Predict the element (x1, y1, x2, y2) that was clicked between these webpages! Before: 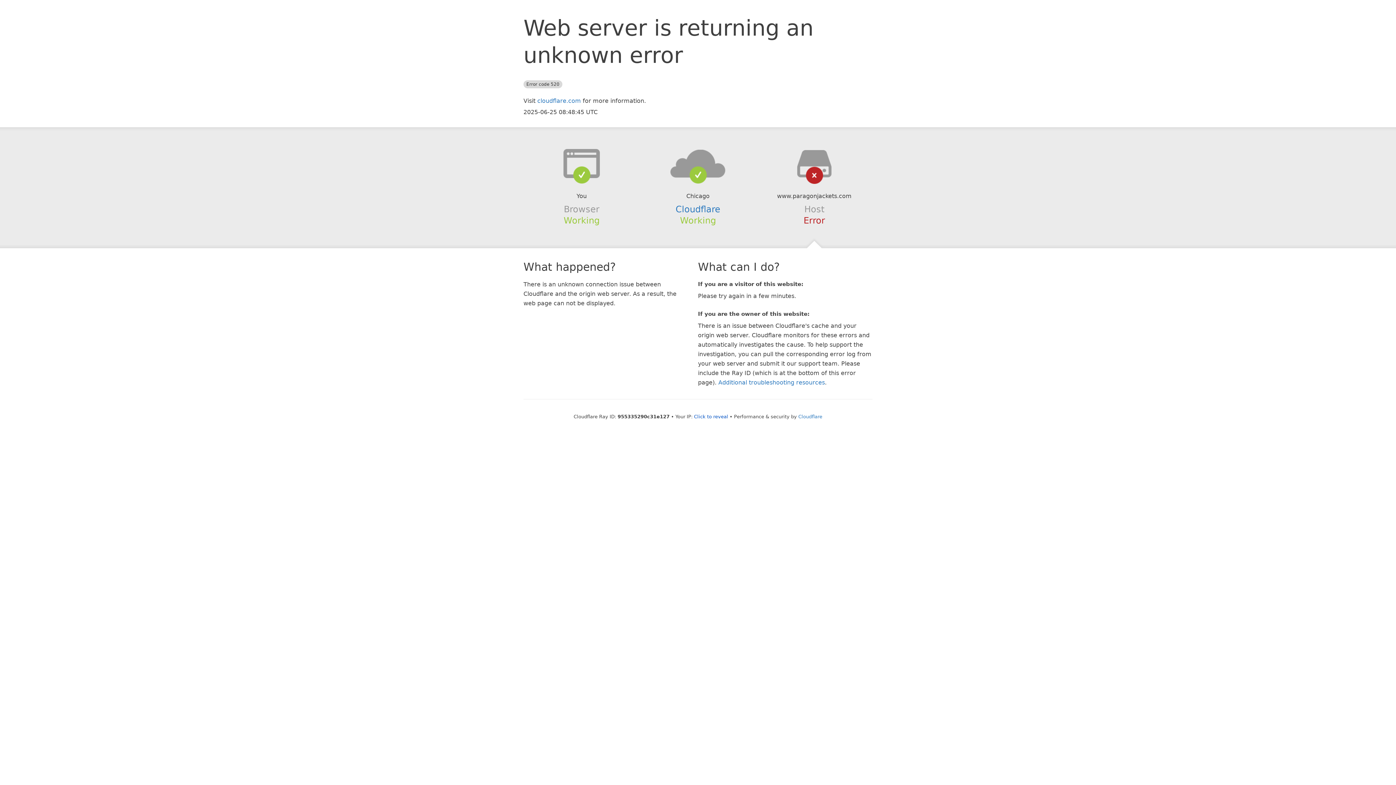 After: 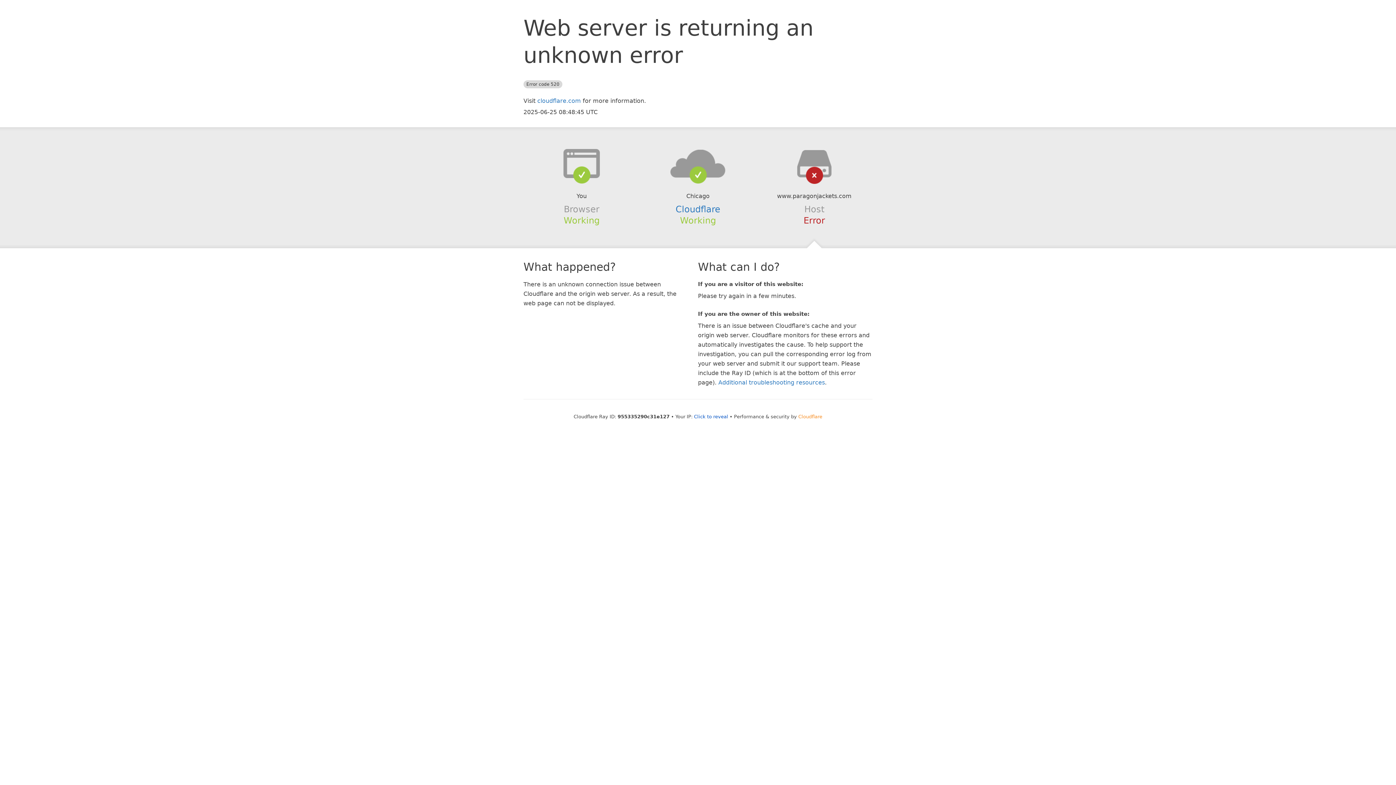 Action: label: Cloudflare bbox: (798, 414, 822, 419)